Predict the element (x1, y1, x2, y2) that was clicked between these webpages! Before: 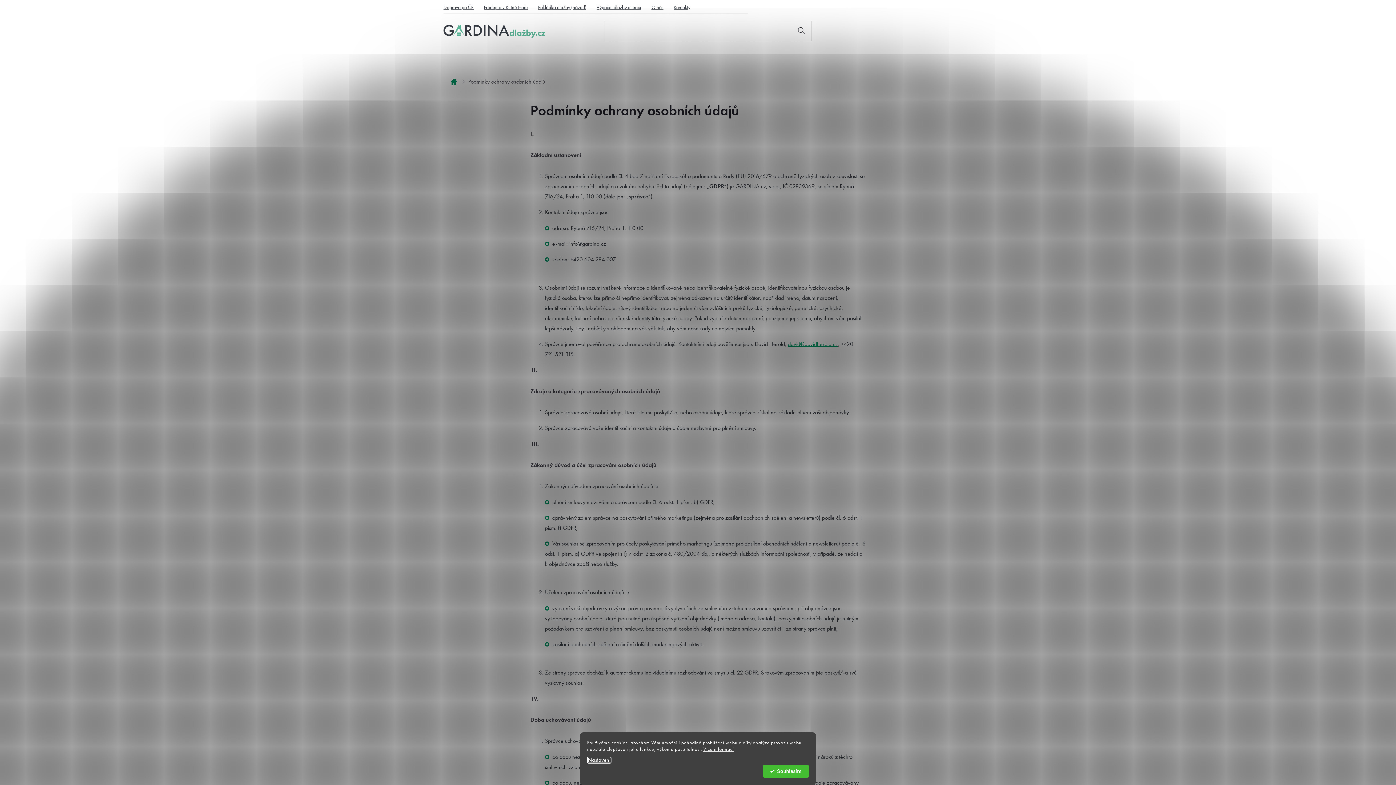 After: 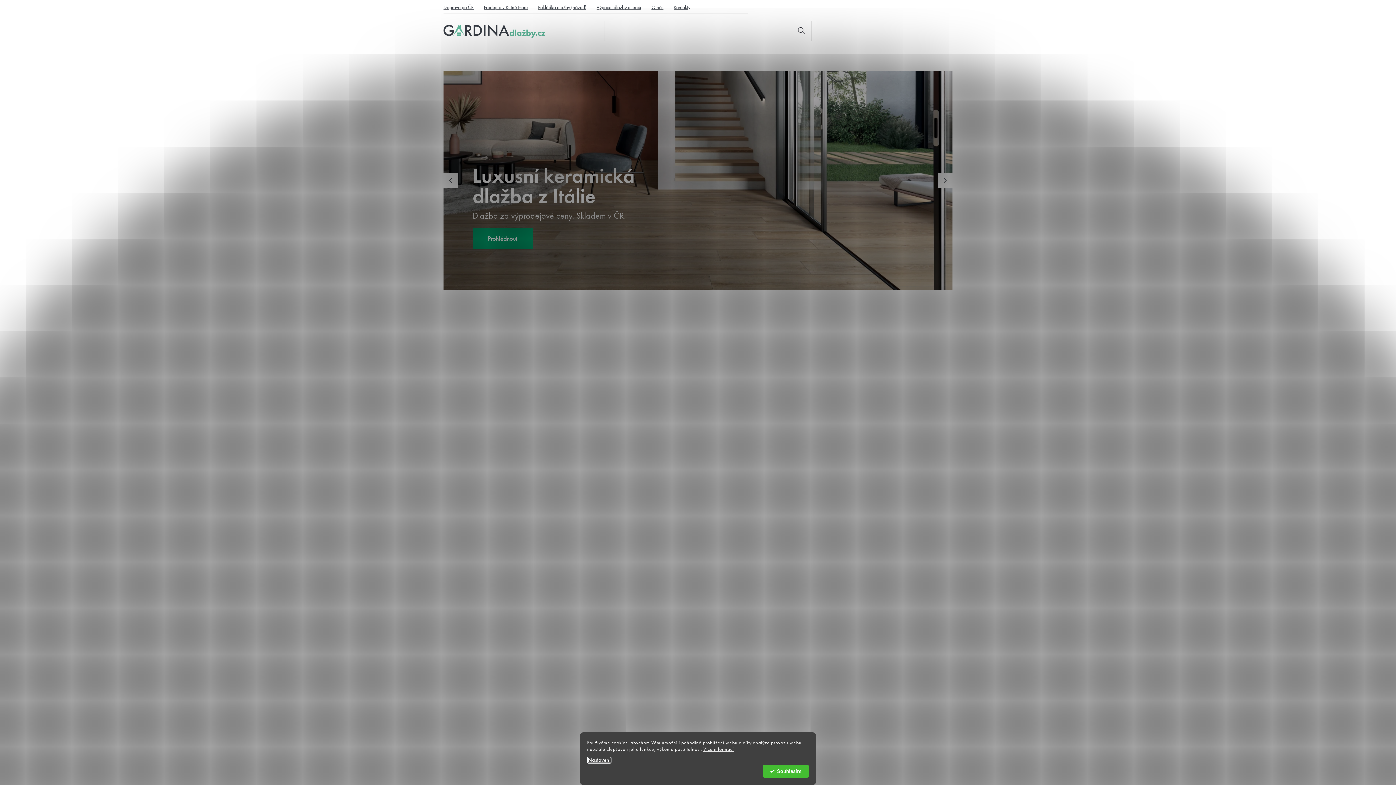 Action: bbox: (443, 24, 545, 37)